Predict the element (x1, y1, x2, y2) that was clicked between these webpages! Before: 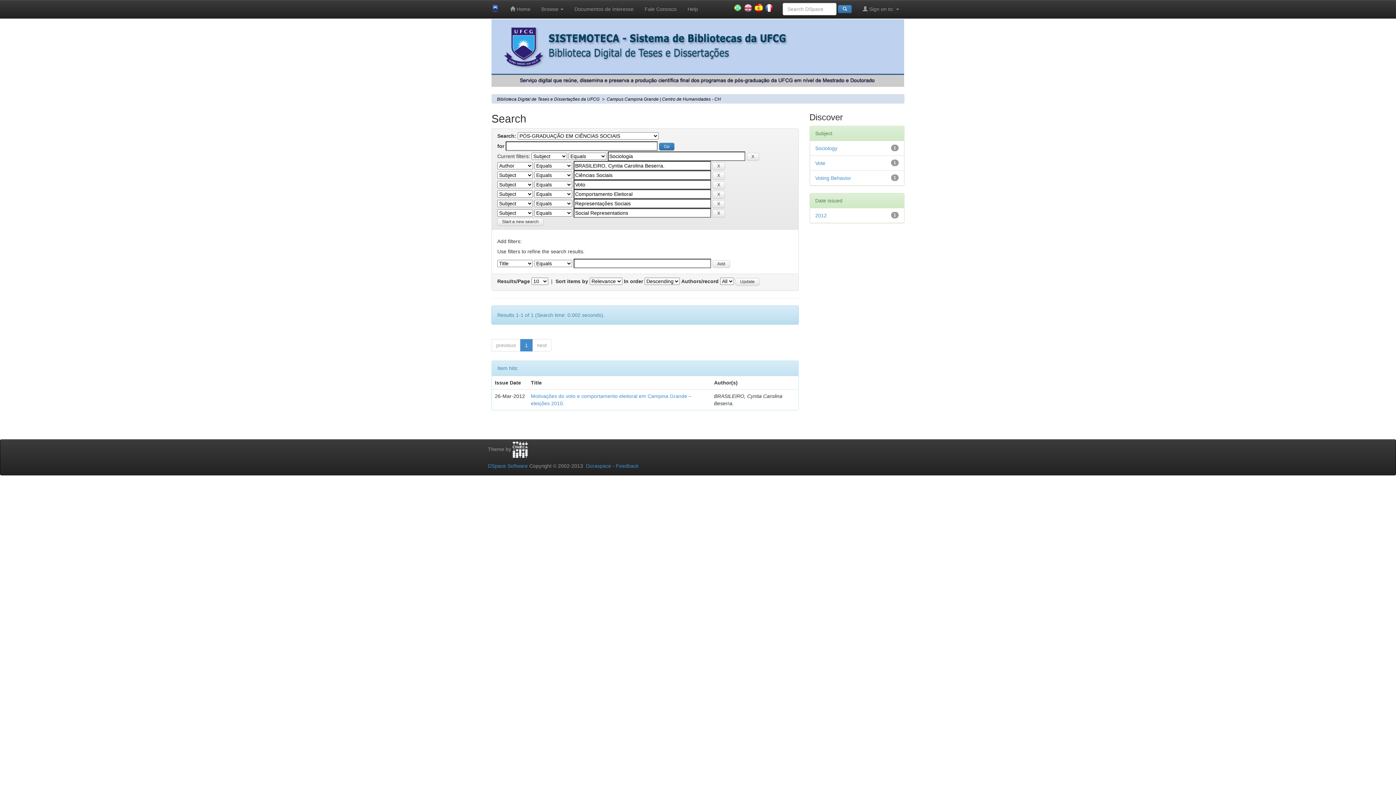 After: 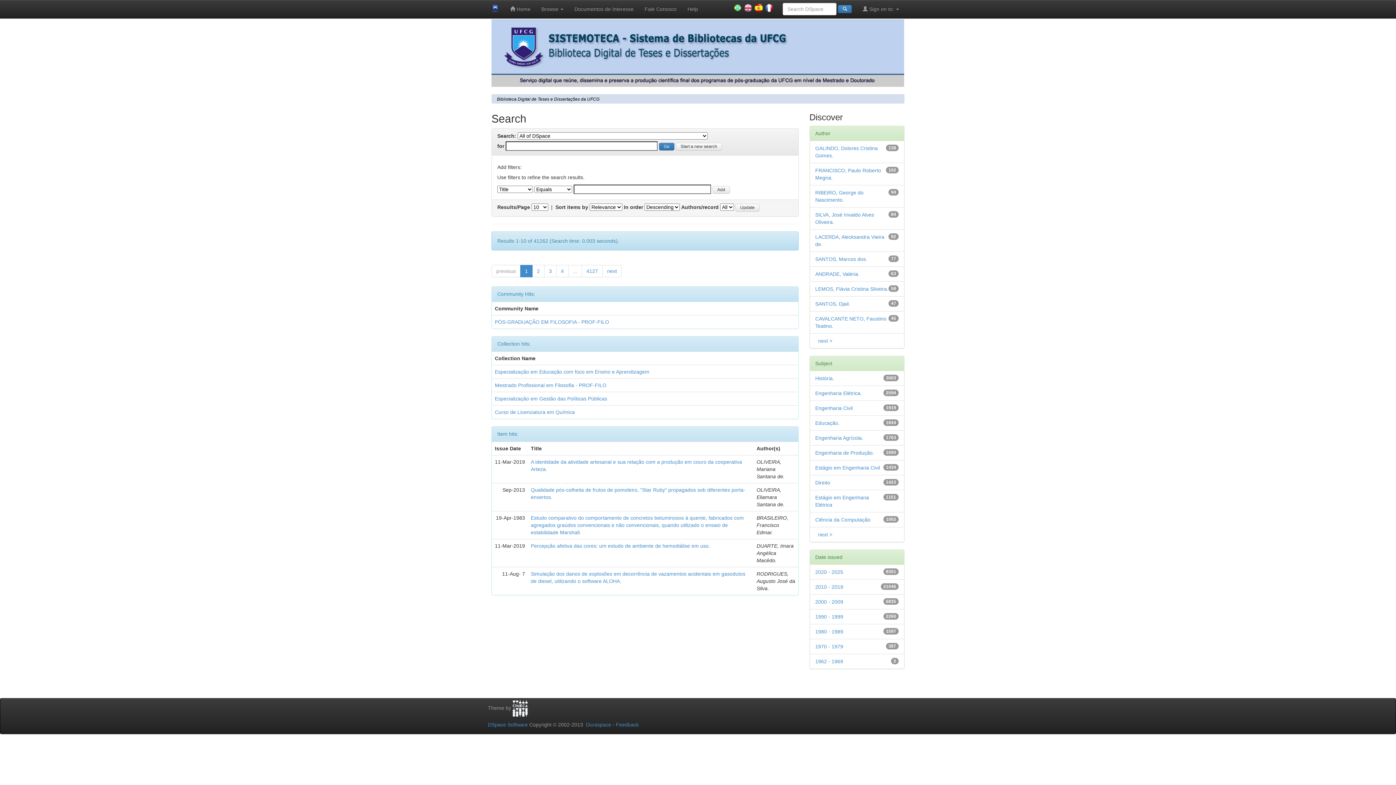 Action: bbox: (838, 5, 852, 13)